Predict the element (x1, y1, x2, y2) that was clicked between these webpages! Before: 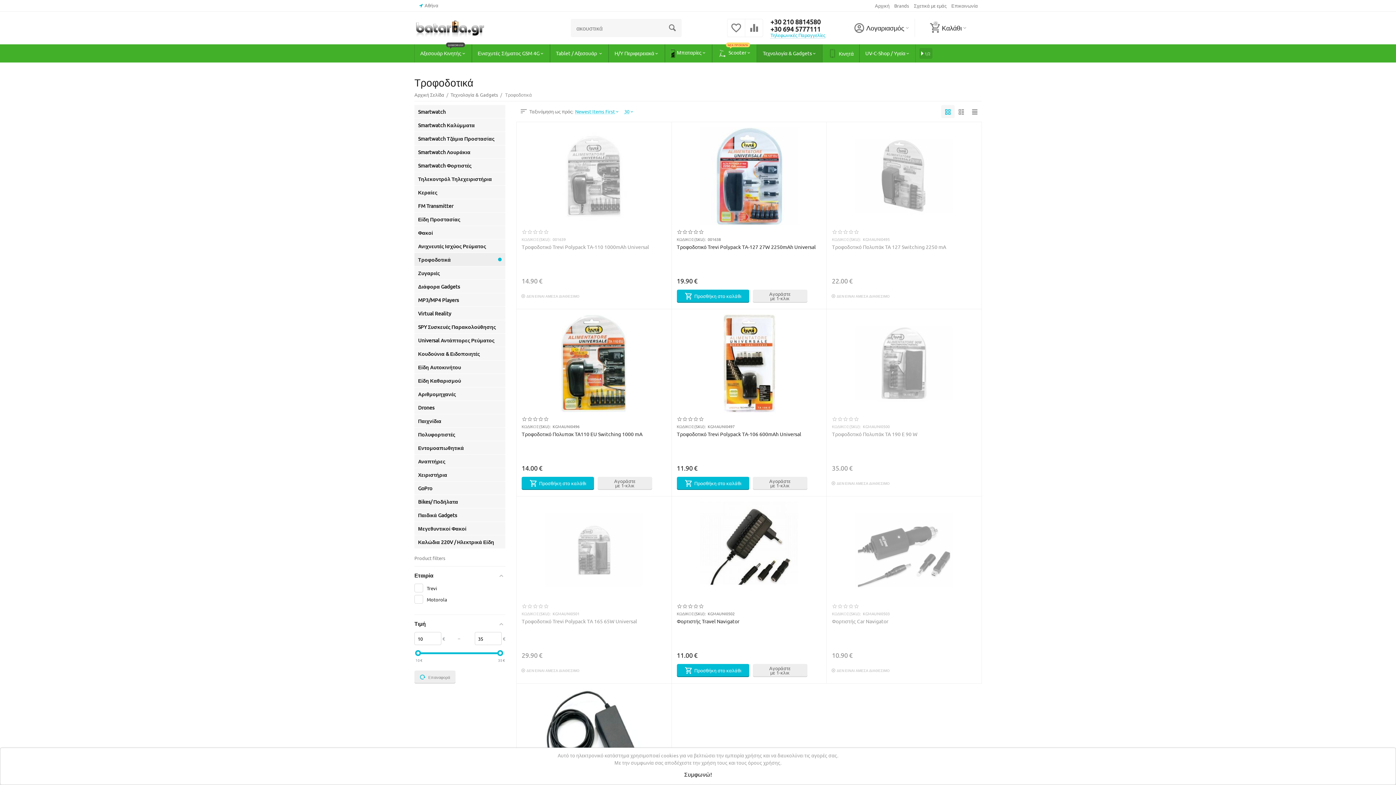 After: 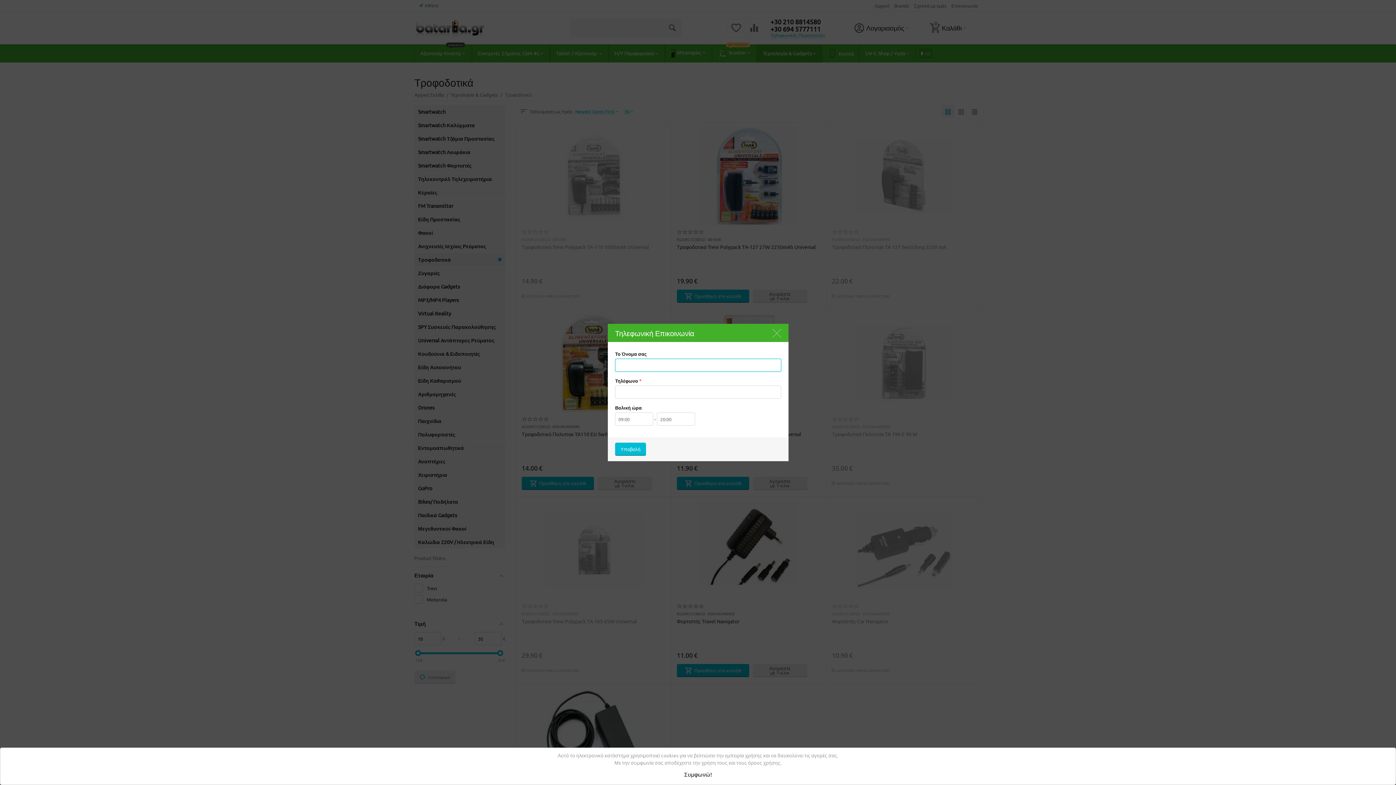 Action: label: Τηλεφωνικές Παραγγελίες bbox: (770, 32, 825, 38)